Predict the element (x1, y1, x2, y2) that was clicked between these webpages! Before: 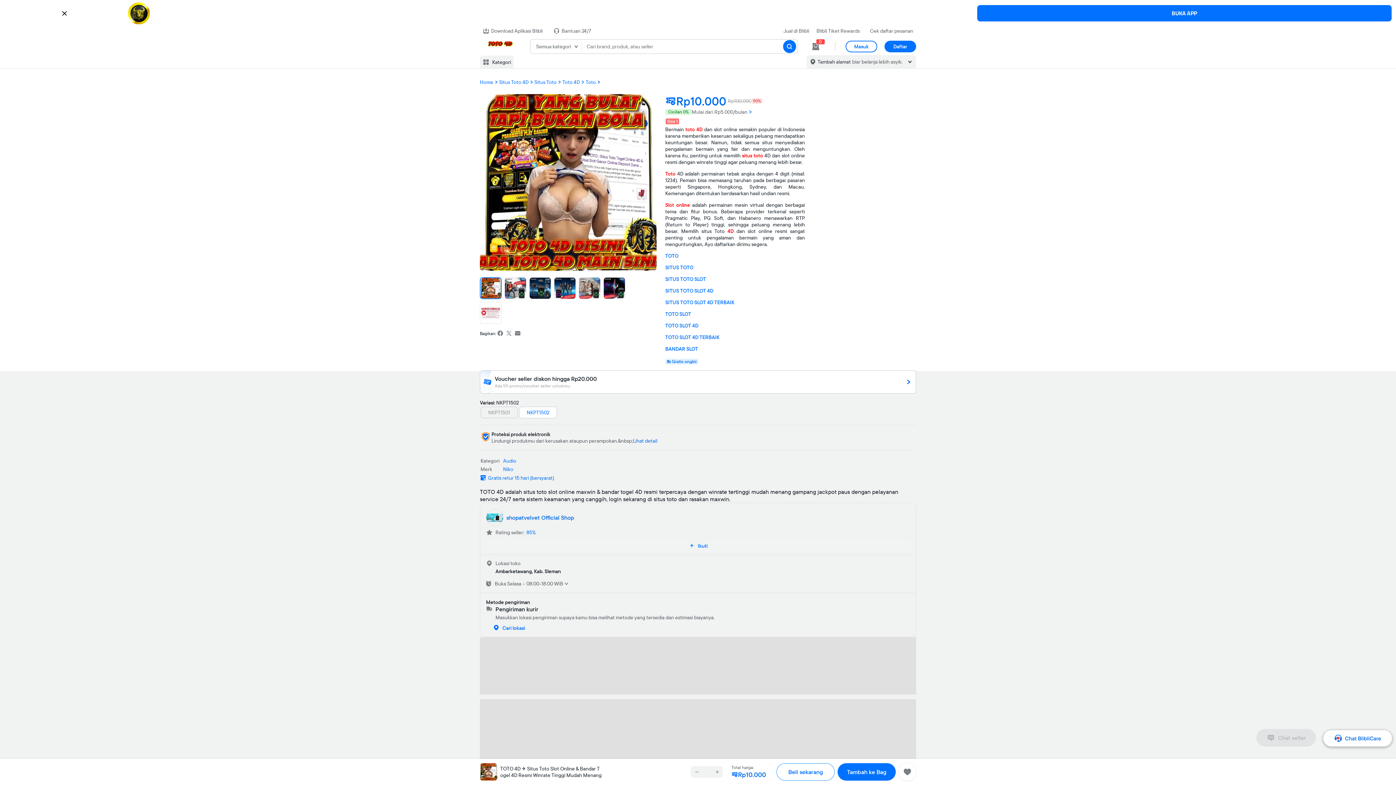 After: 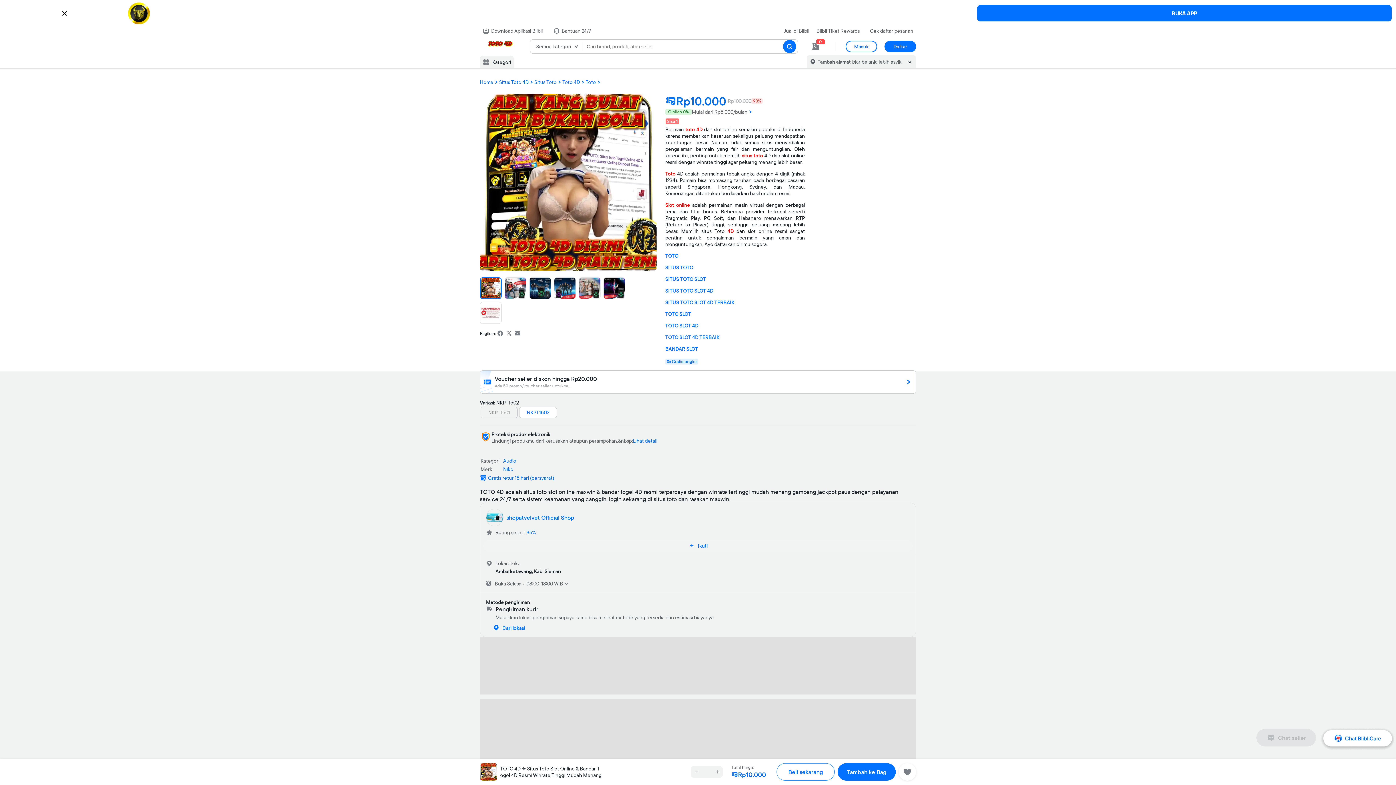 Action: label: Toto bbox: (665, 170, 675, 177)